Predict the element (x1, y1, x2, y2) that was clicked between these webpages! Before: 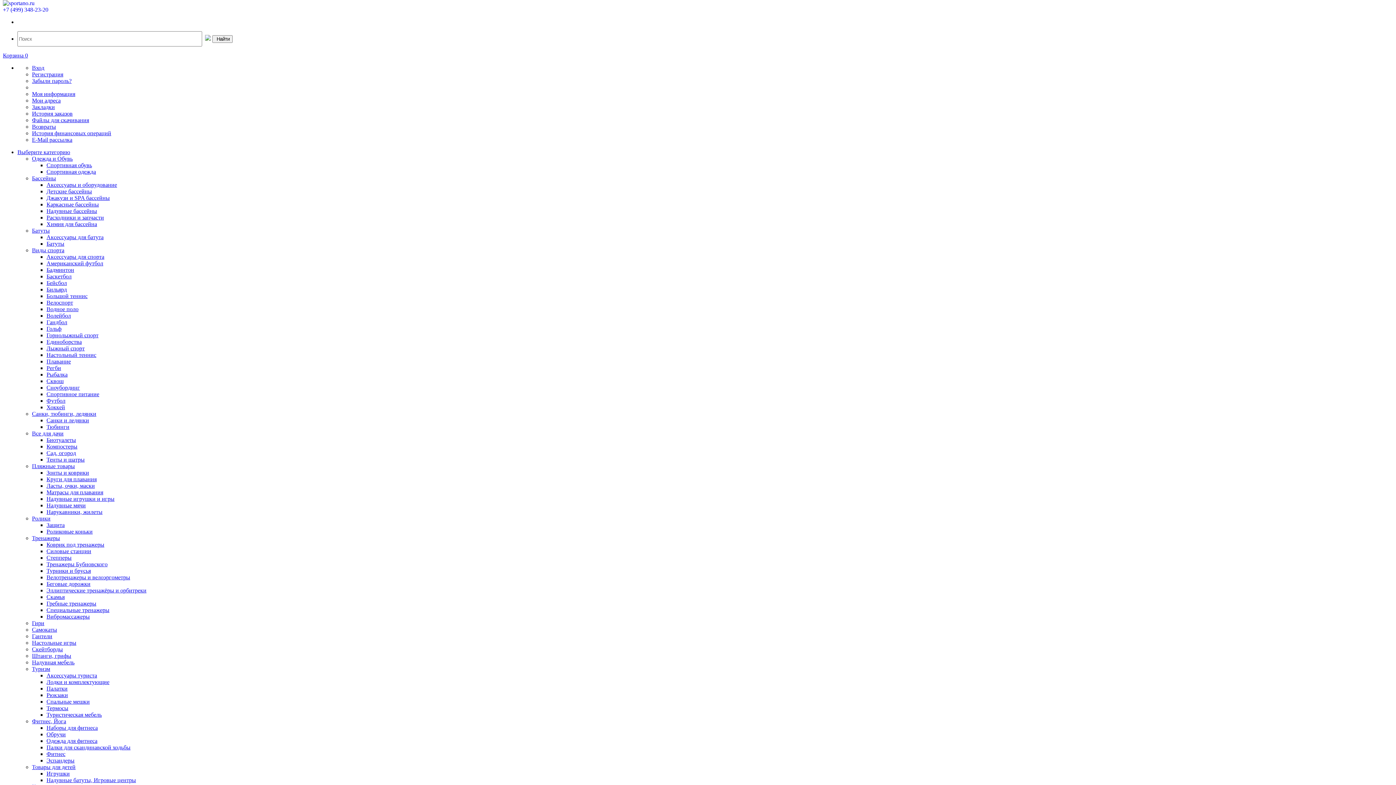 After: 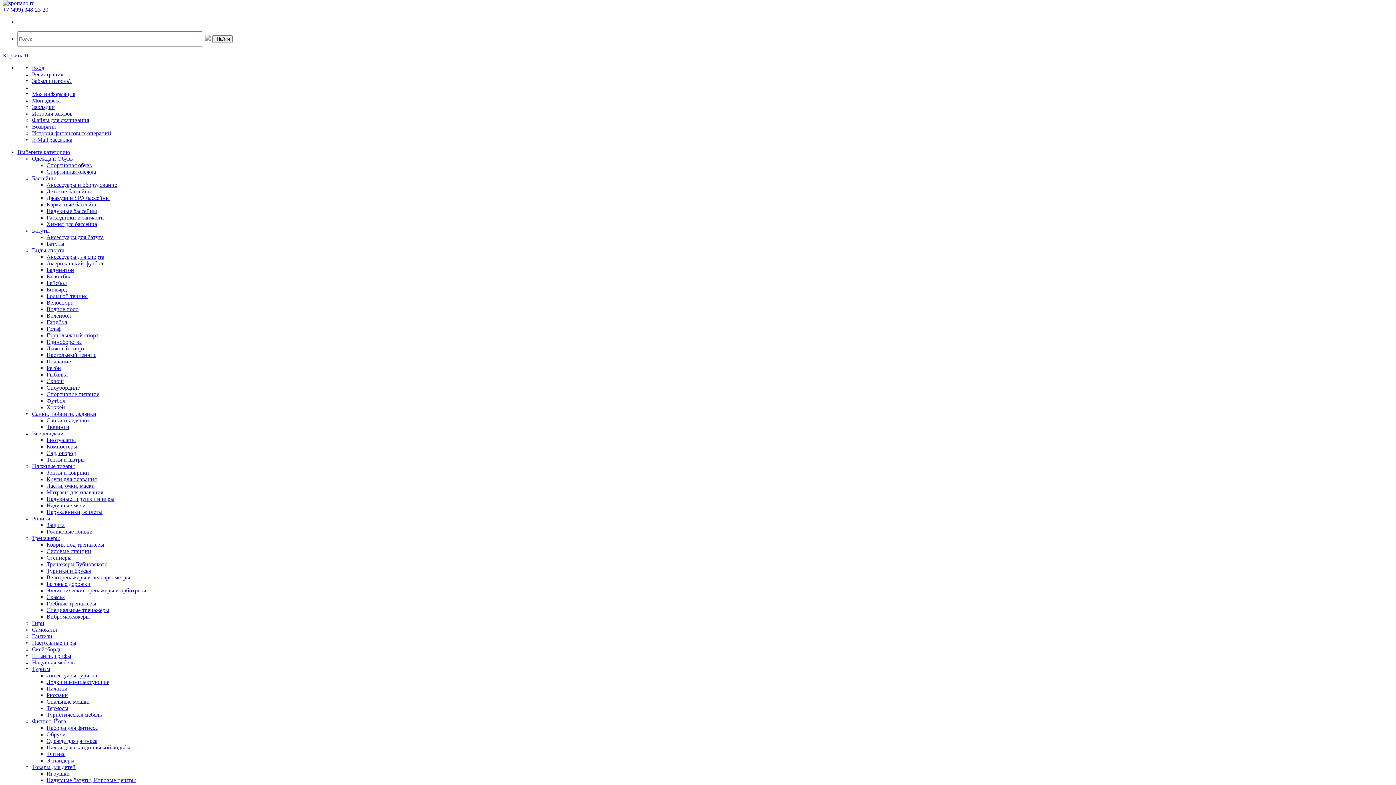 Action: bbox: (32, 123, 56, 129) label: Возвраты